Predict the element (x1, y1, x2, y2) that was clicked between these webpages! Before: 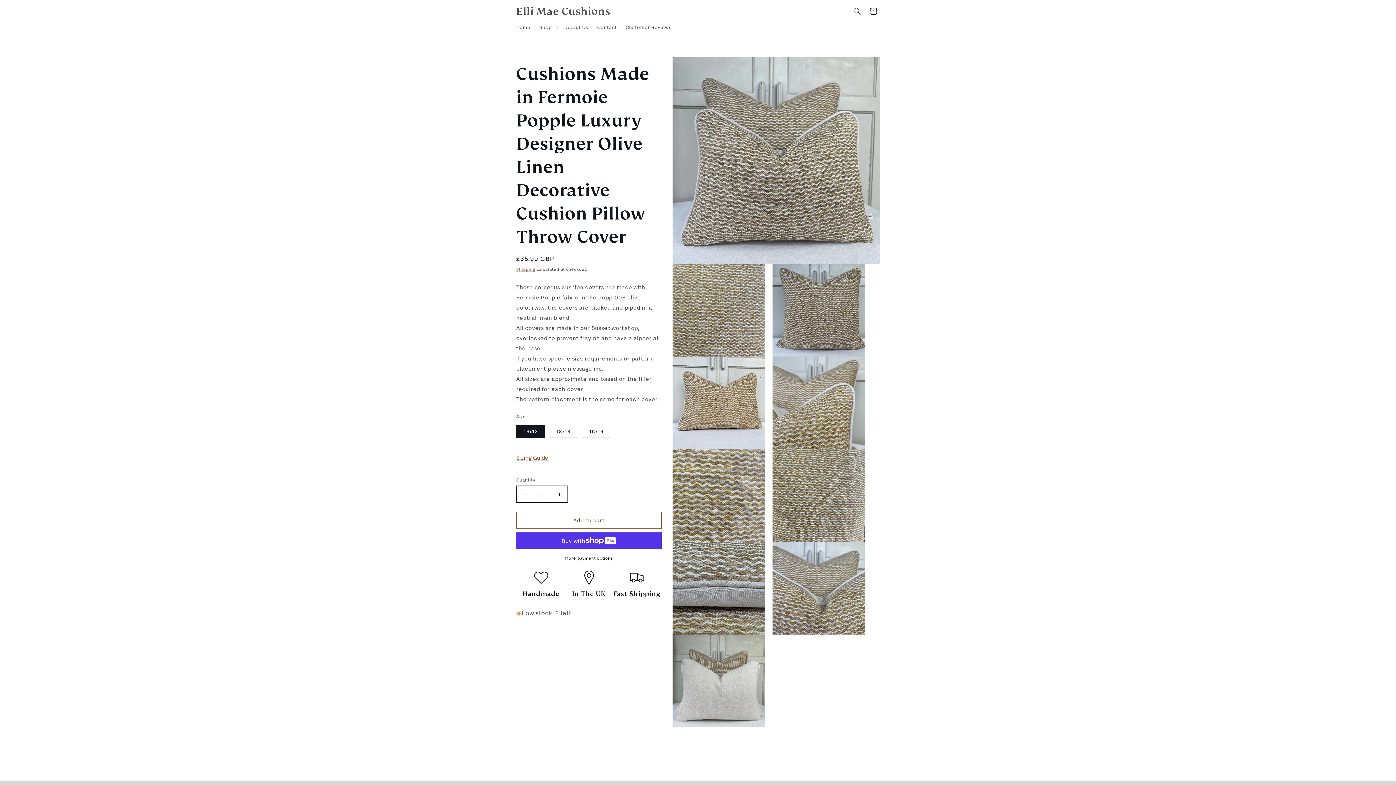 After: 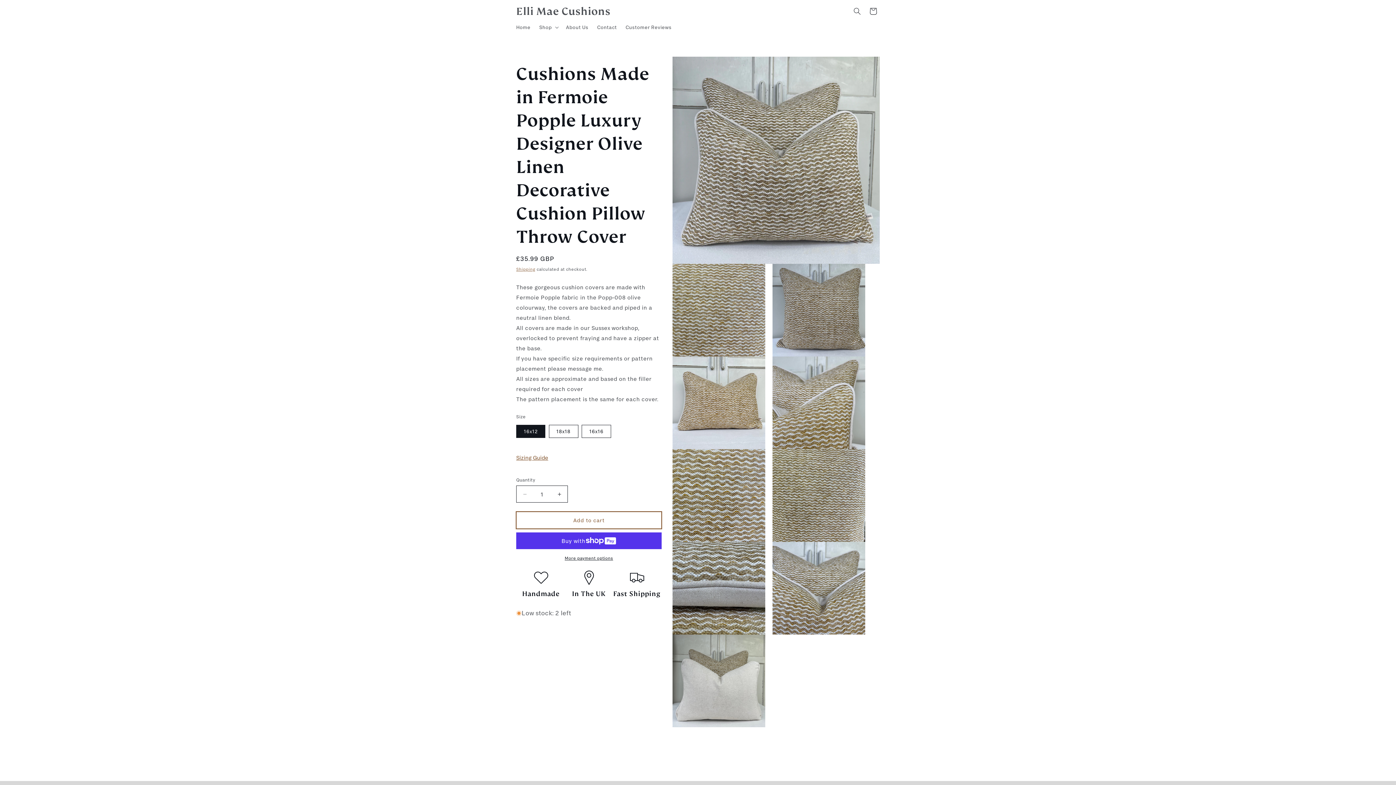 Action: label: Add to cart bbox: (516, 512, 661, 529)